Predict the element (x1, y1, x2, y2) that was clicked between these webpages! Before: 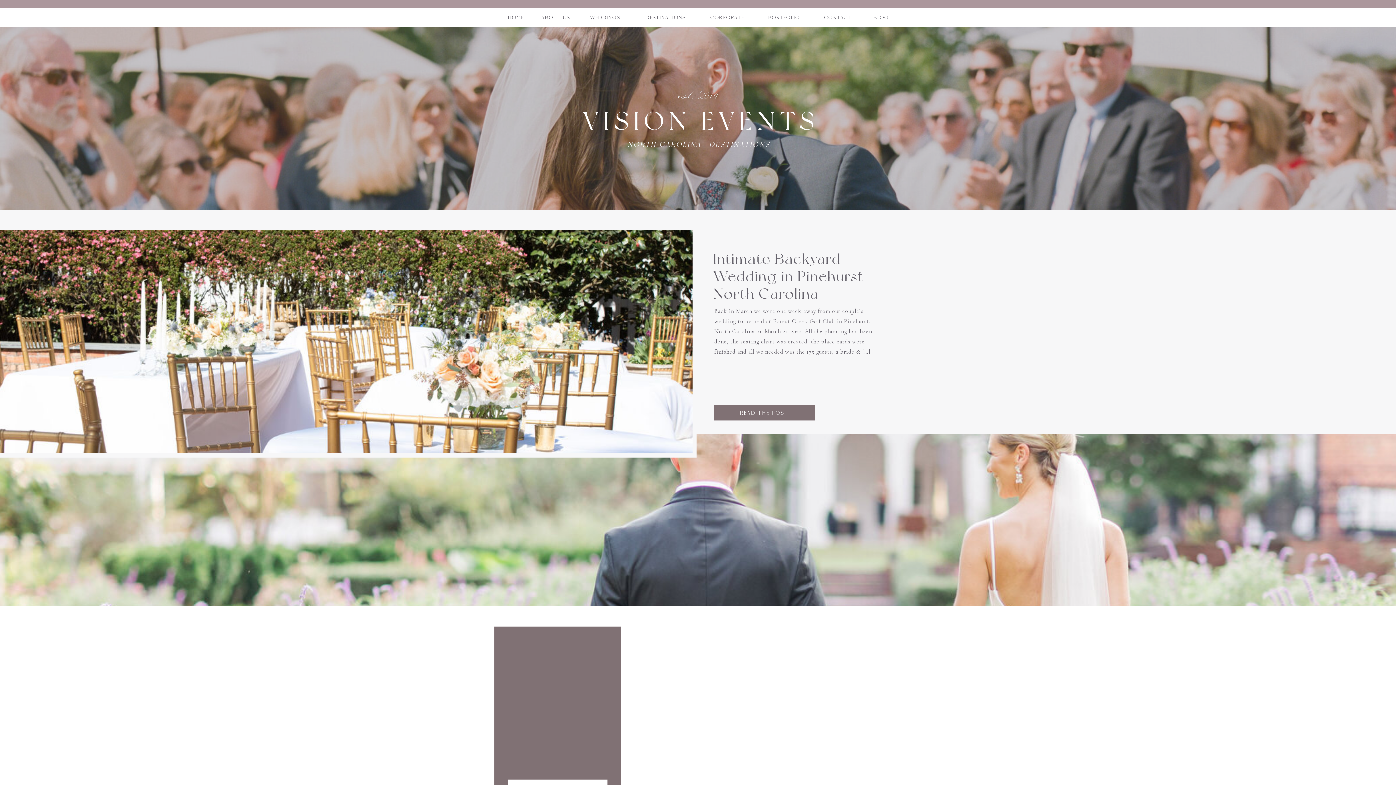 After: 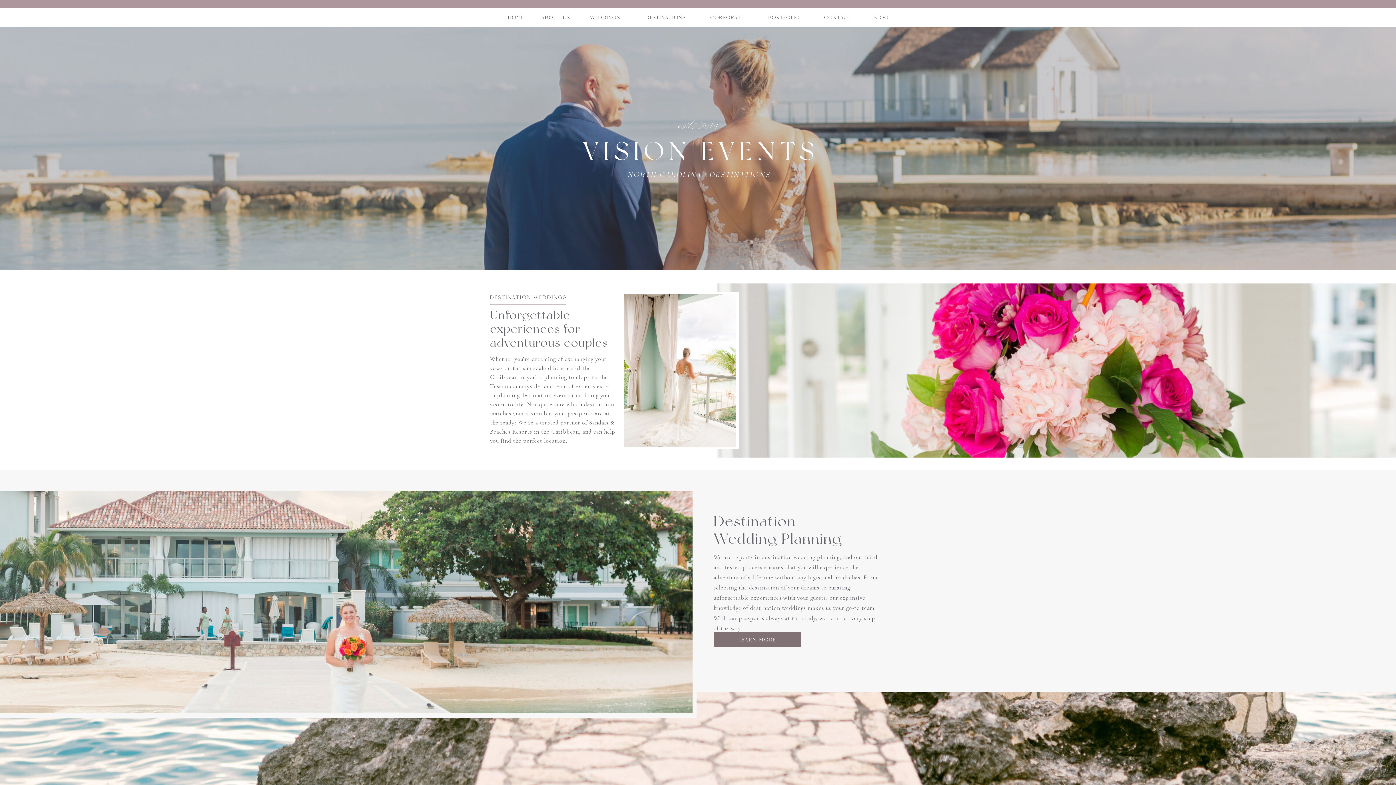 Action: label: DESTINATIONS bbox: (642, 14, 689, 21)